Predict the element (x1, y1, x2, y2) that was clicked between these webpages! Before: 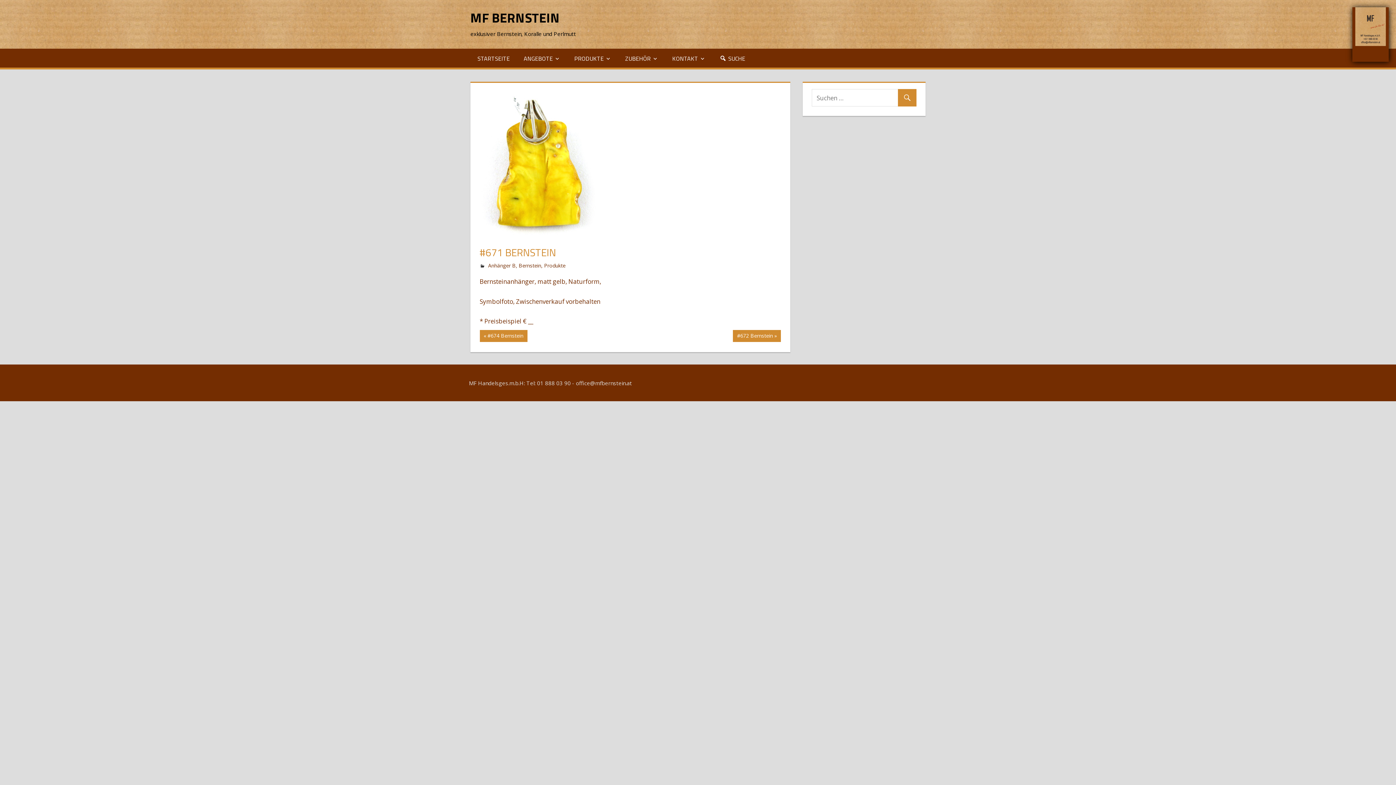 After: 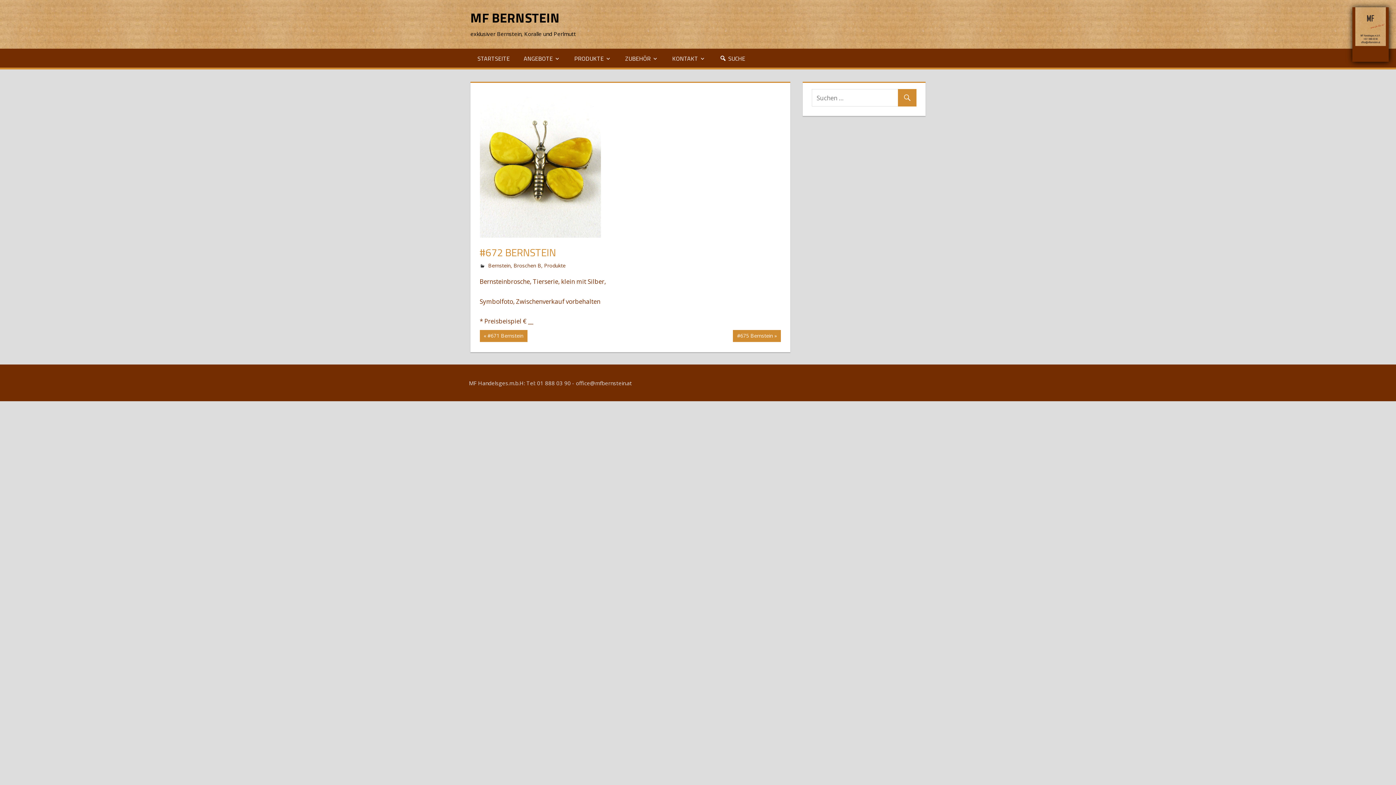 Action: bbox: (733, 330, 781, 342) label: Nächster Beitrag:
#672 Bernstein